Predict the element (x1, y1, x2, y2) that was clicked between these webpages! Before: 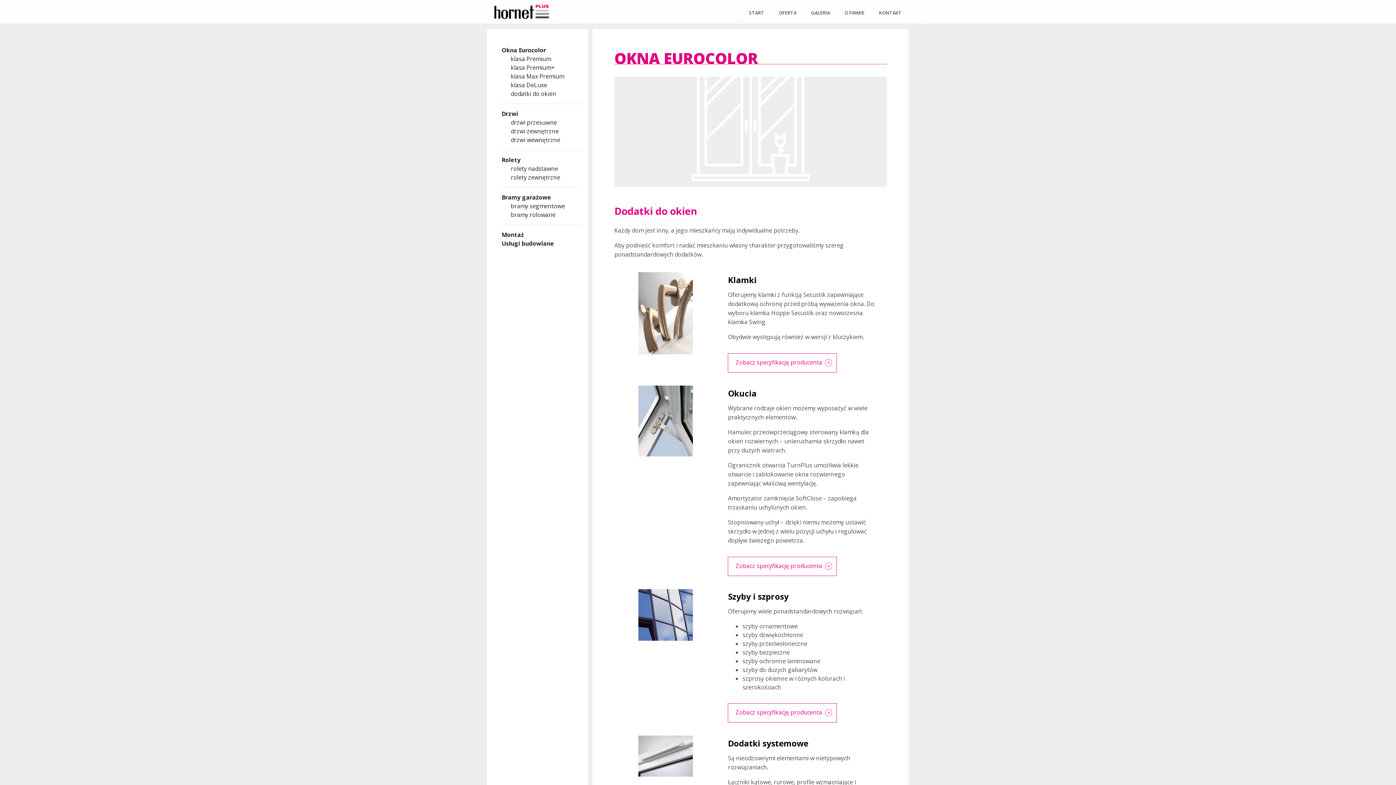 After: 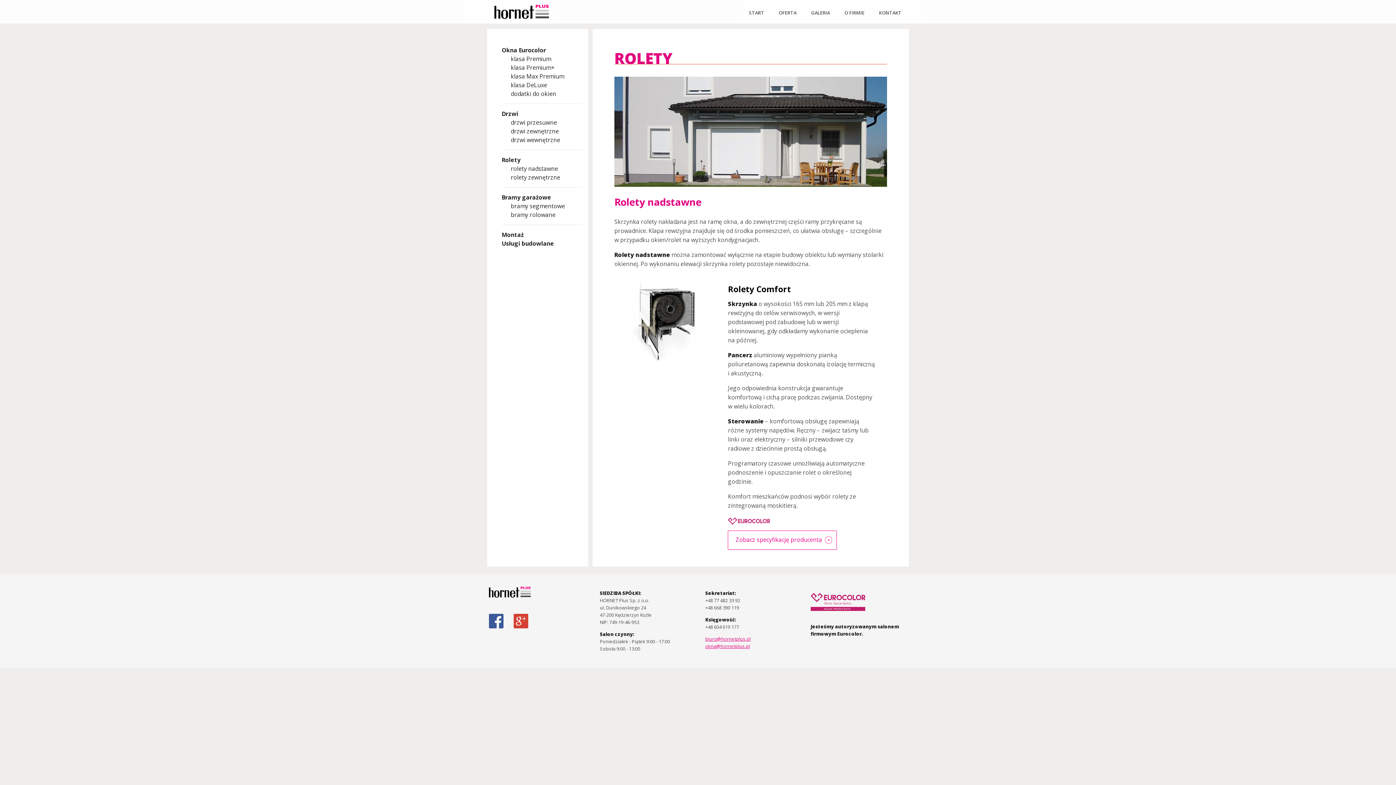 Action: label: rolety nadstawne bbox: (510, 164, 558, 172)